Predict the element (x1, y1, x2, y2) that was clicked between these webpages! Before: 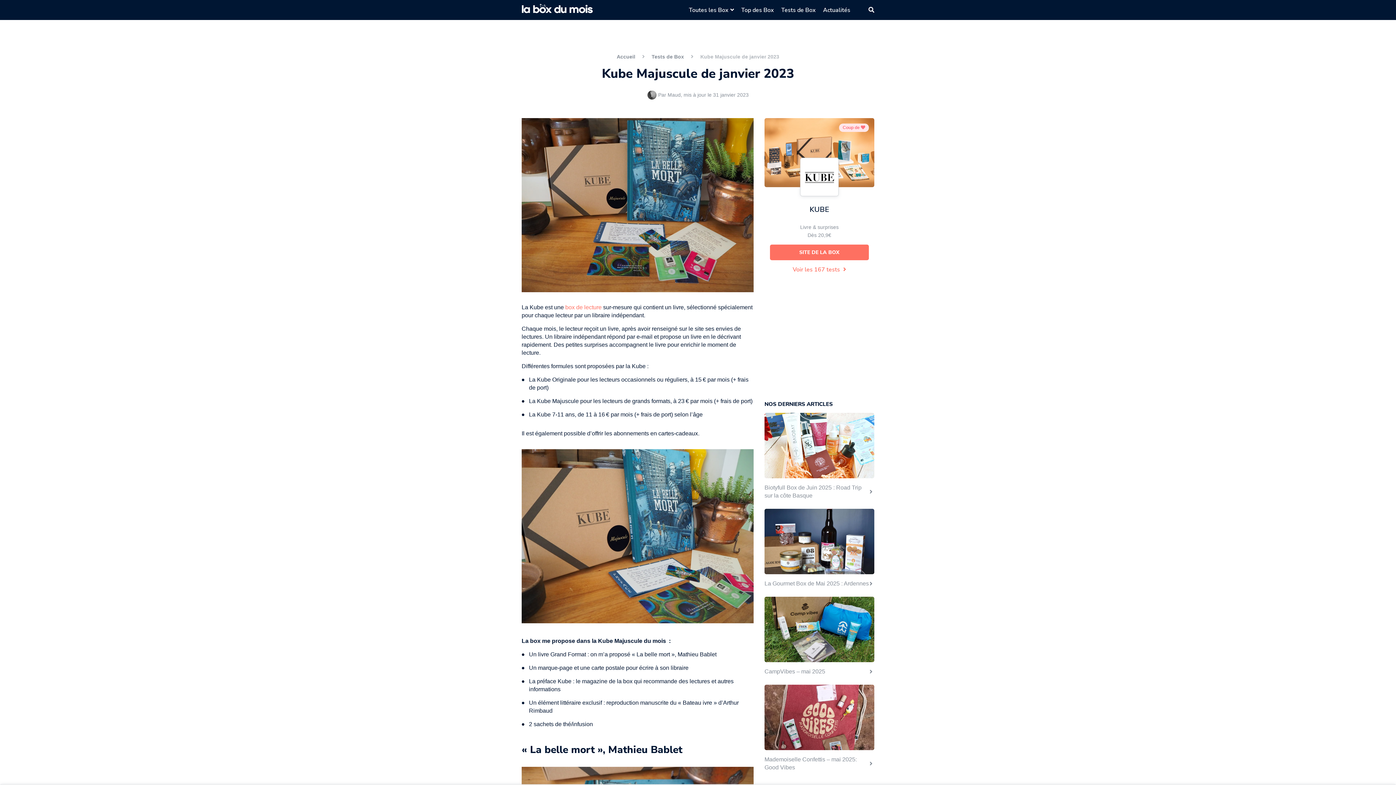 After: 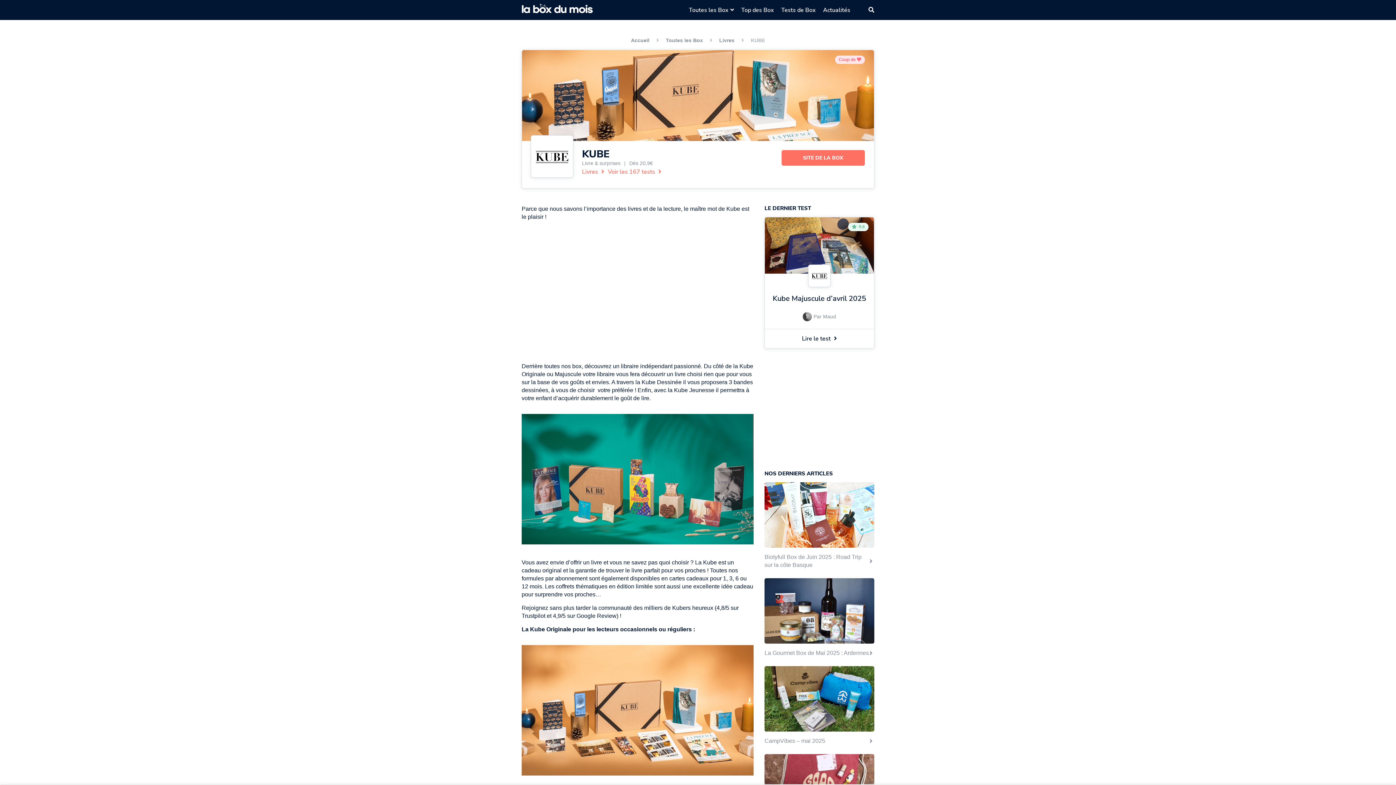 Action: bbox: (770, 205, 869, 214) label: KUBE